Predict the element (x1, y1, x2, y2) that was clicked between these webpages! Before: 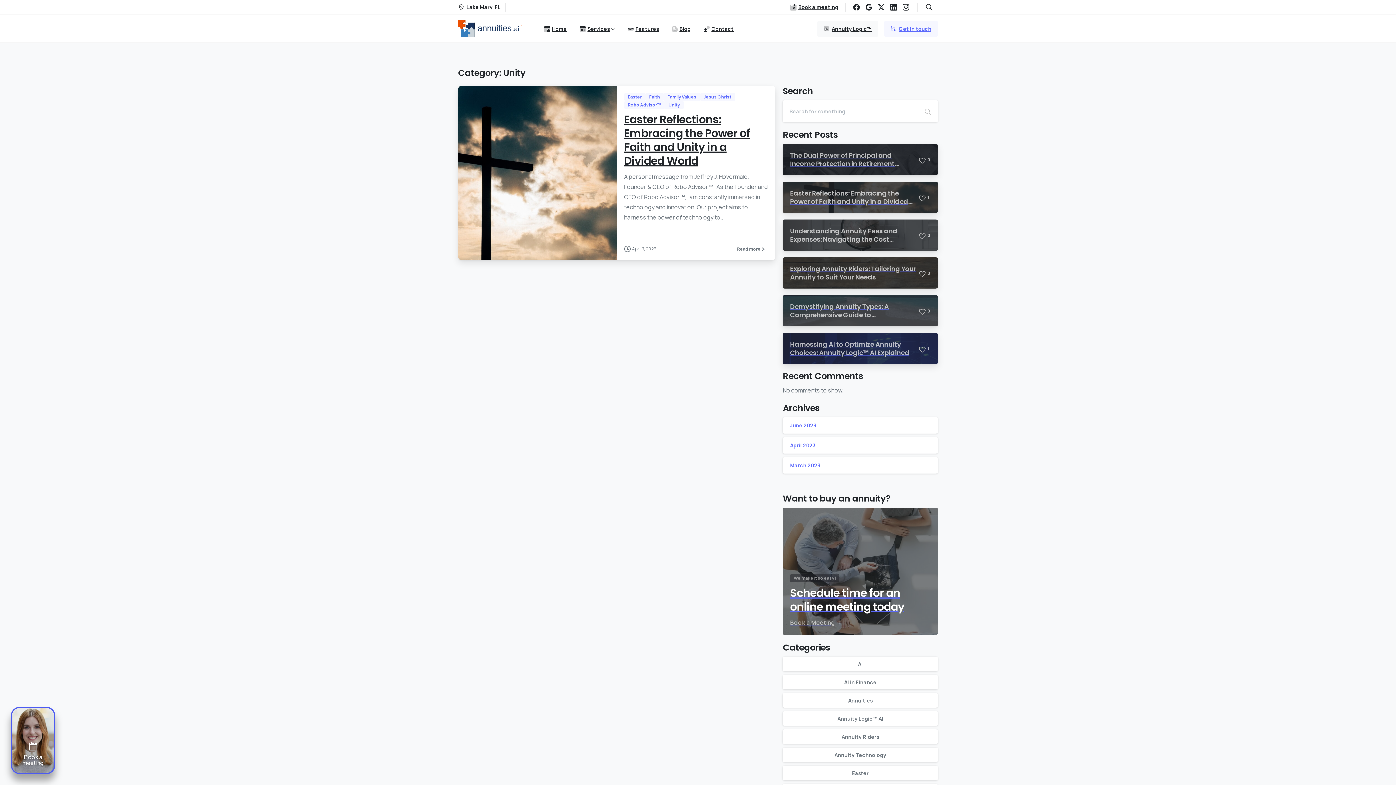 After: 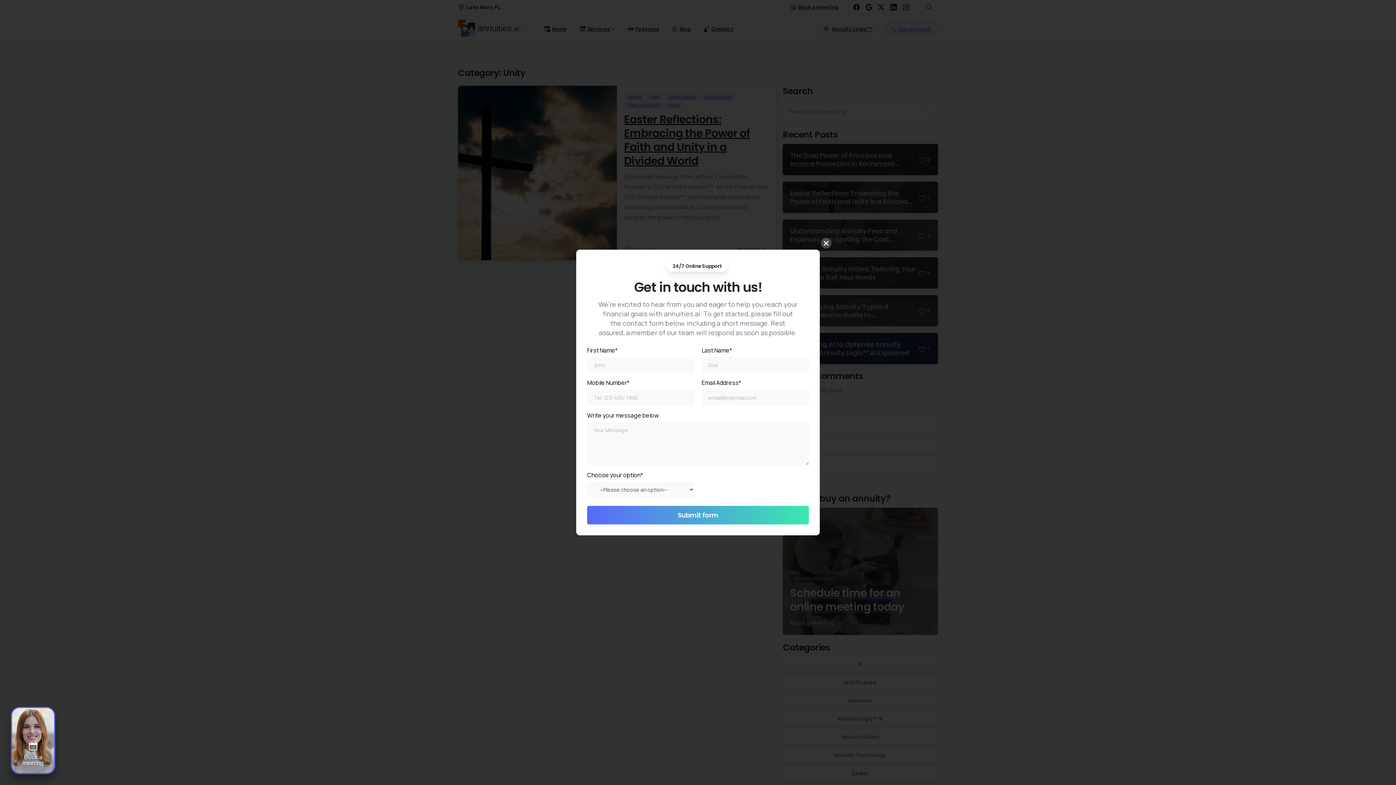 Action: label: Get in touch bbox: (884, 20, 938, 36)